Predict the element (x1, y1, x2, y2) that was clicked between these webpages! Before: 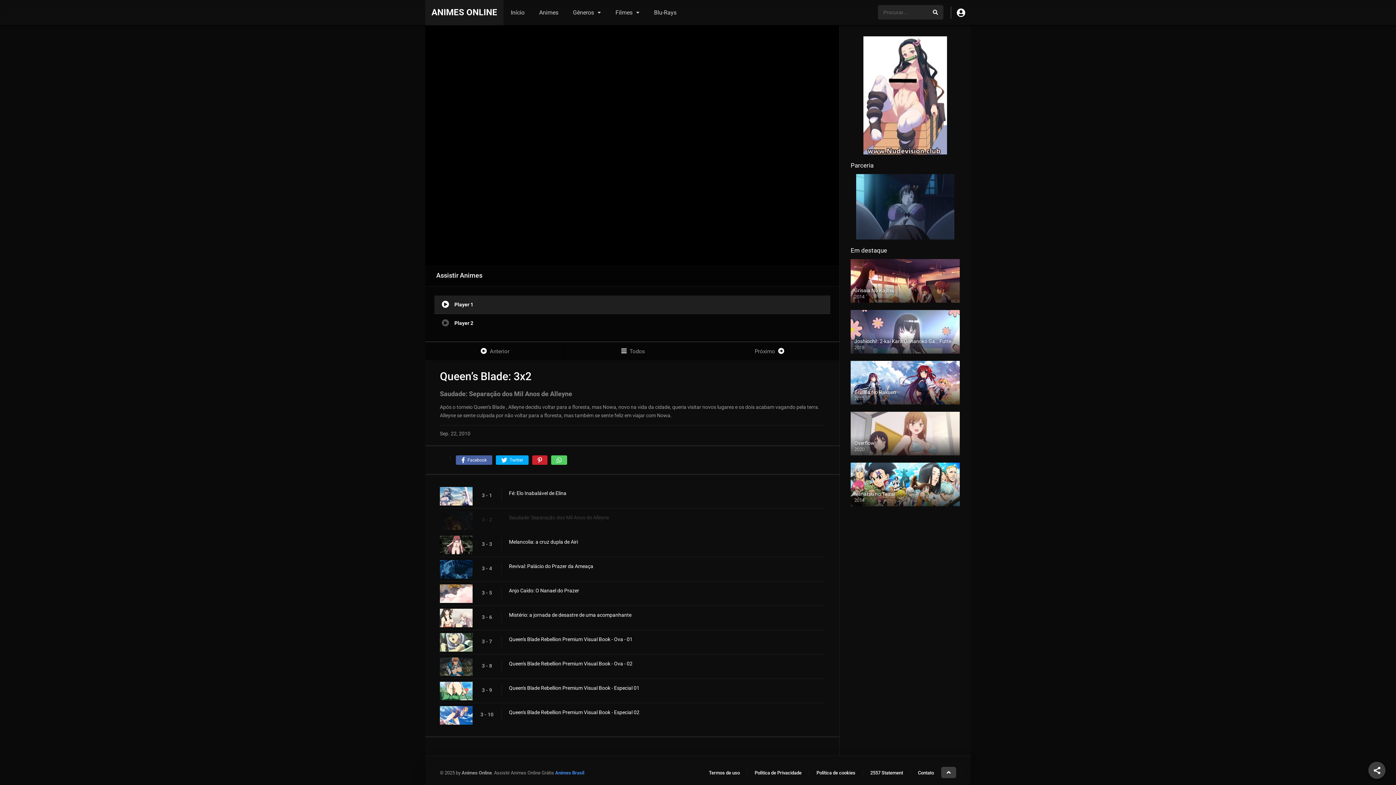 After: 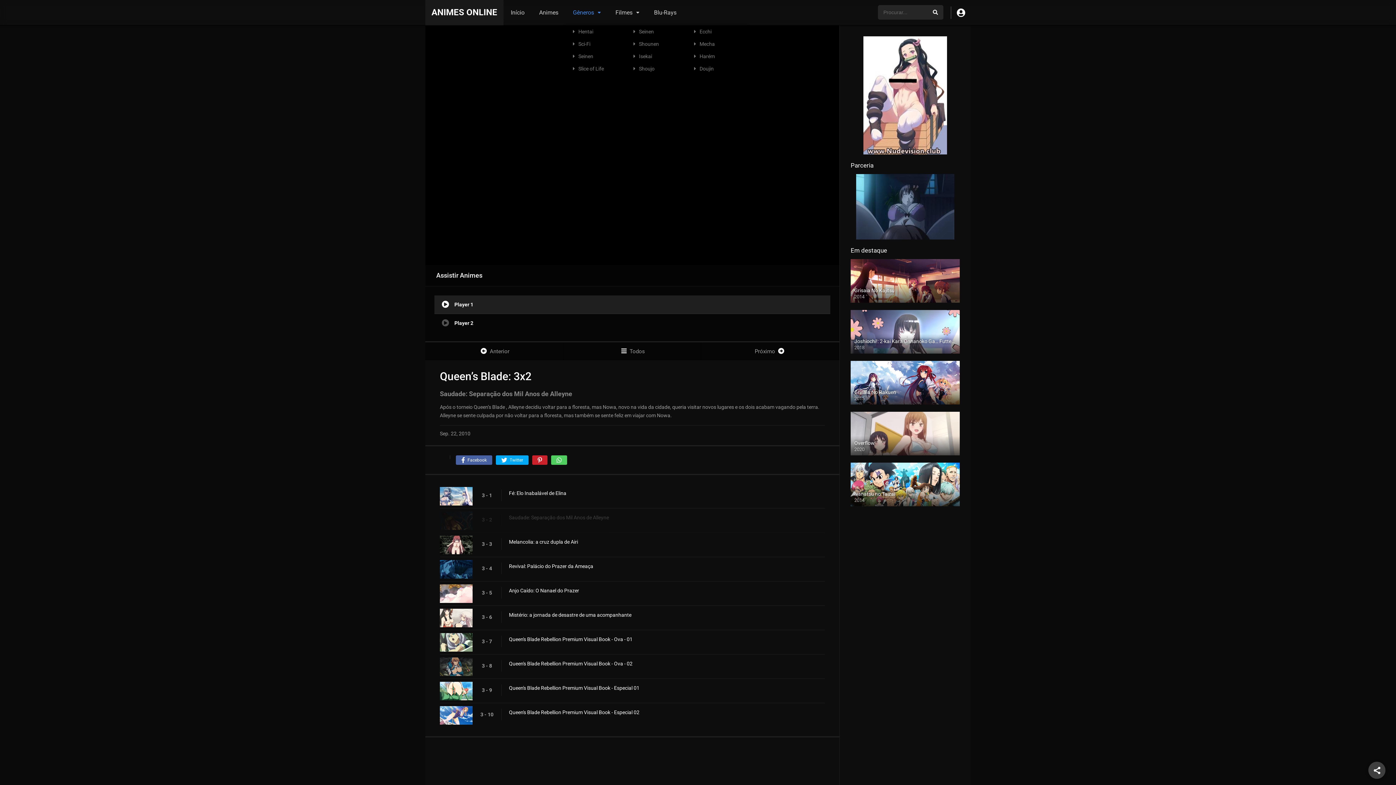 Action: bbox: (565, 0, 608, 25) label: Gêneros